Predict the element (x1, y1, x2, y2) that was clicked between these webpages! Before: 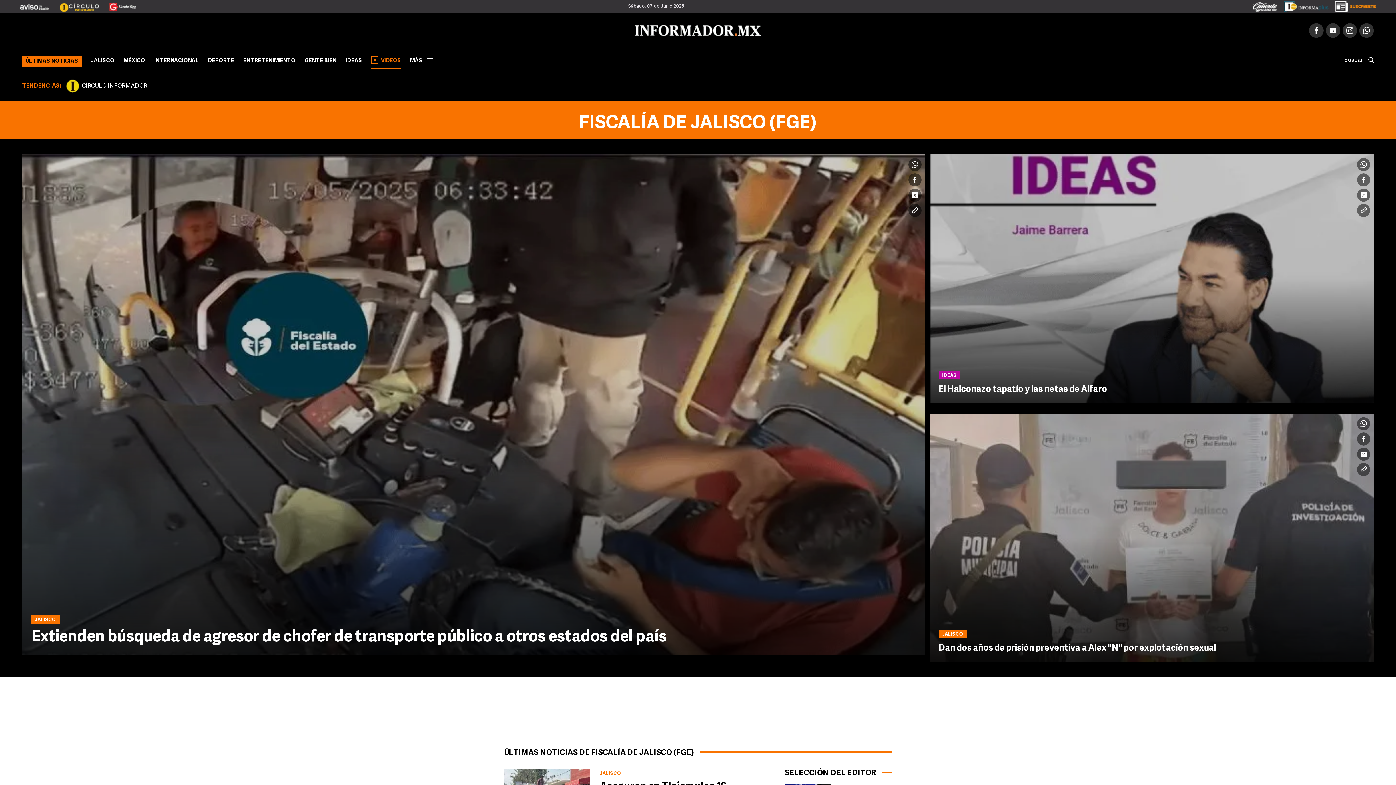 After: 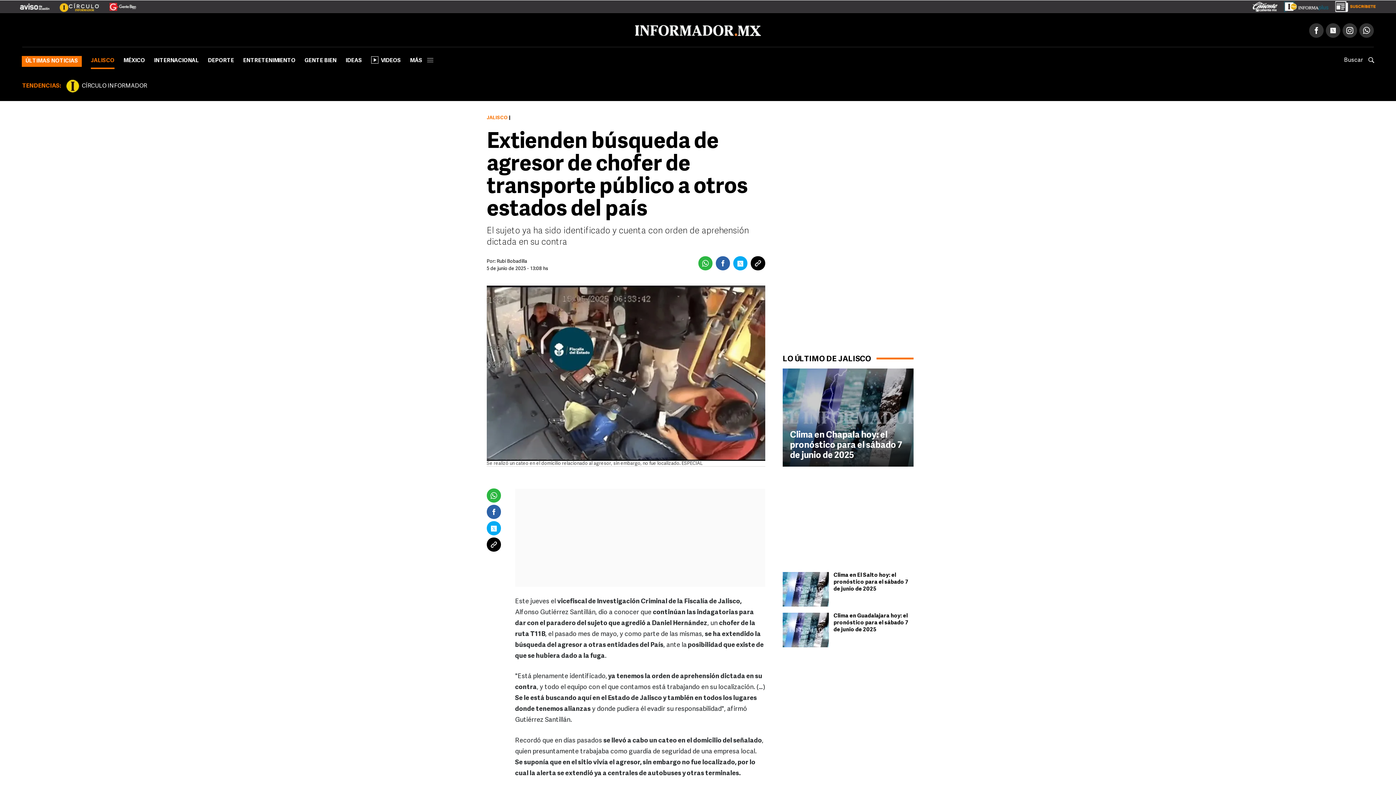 Action: bbox: (31, 629, 666, 645) label: Extienden búsqueda de agresor de chofer de transporte público a otros estados del país